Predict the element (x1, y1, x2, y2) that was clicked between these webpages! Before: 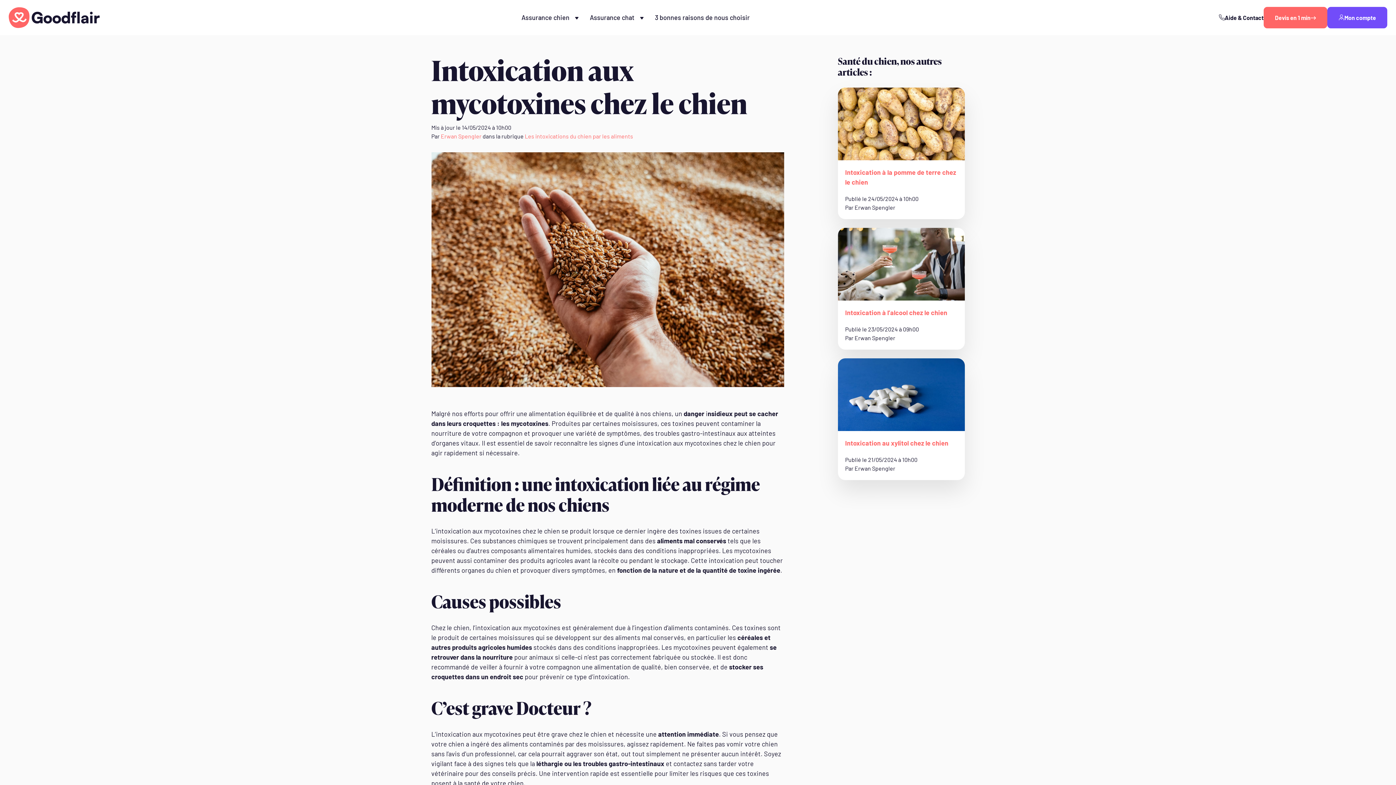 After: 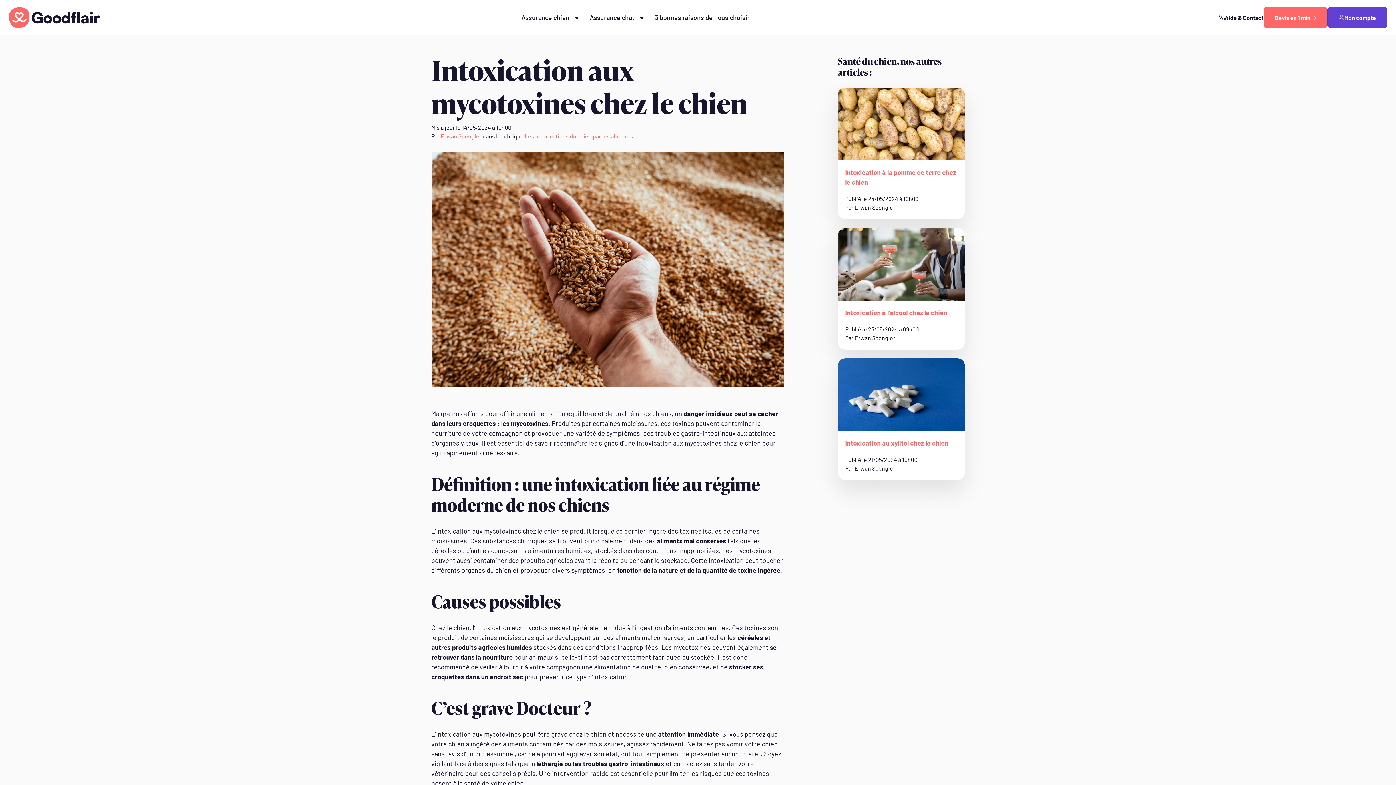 Action: label: Mon compte bbox: (1327, 6, 1387, 28)